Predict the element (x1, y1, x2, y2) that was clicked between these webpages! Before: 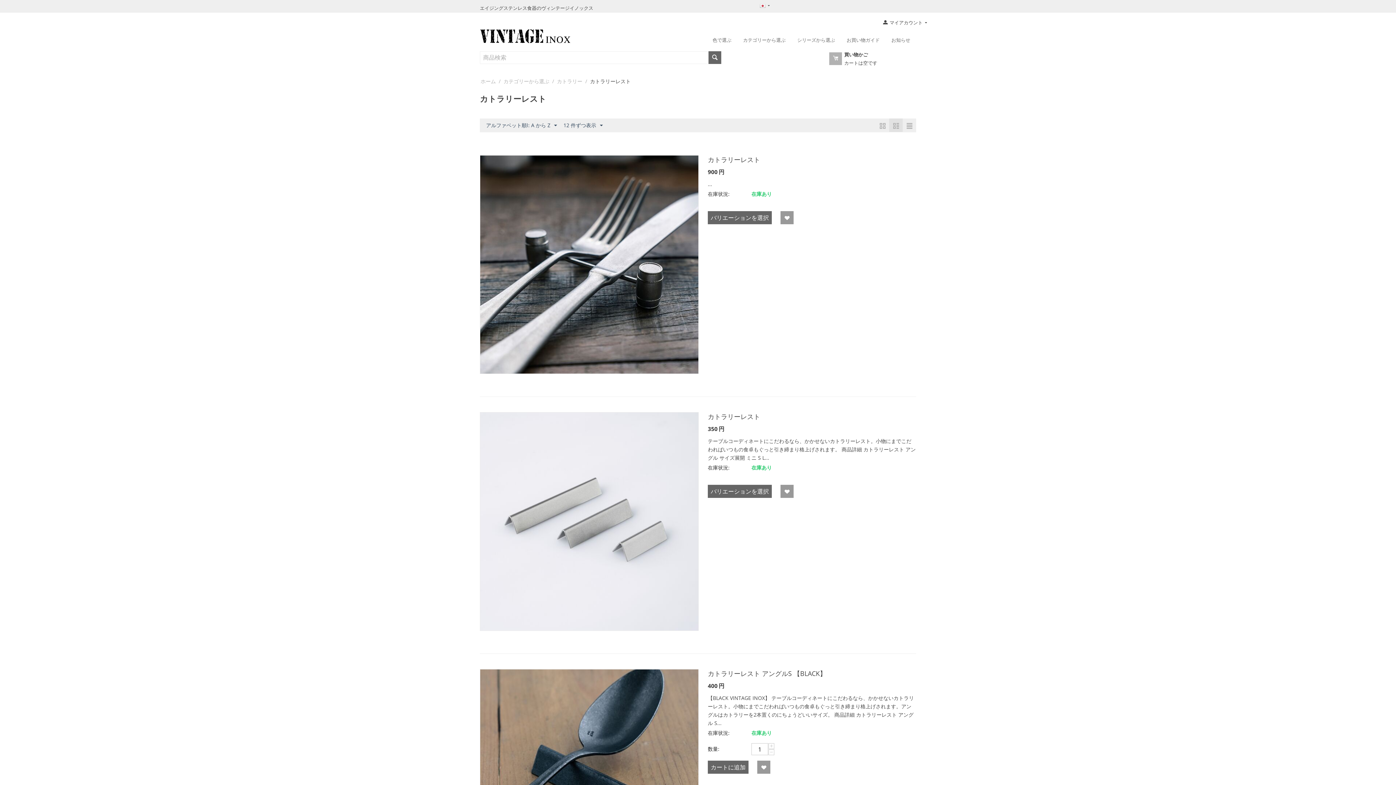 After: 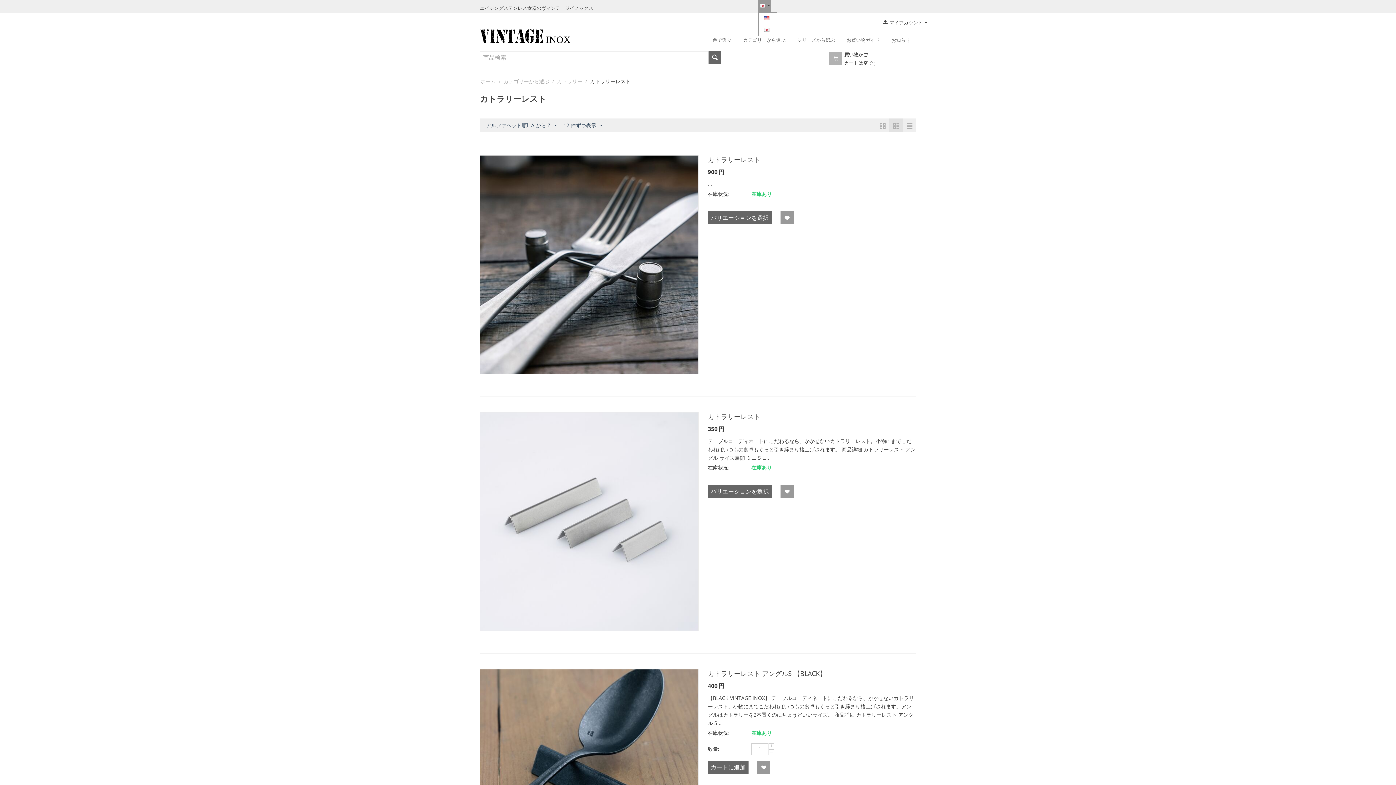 Action: bbox: (758, 0, 771, 12) label:   